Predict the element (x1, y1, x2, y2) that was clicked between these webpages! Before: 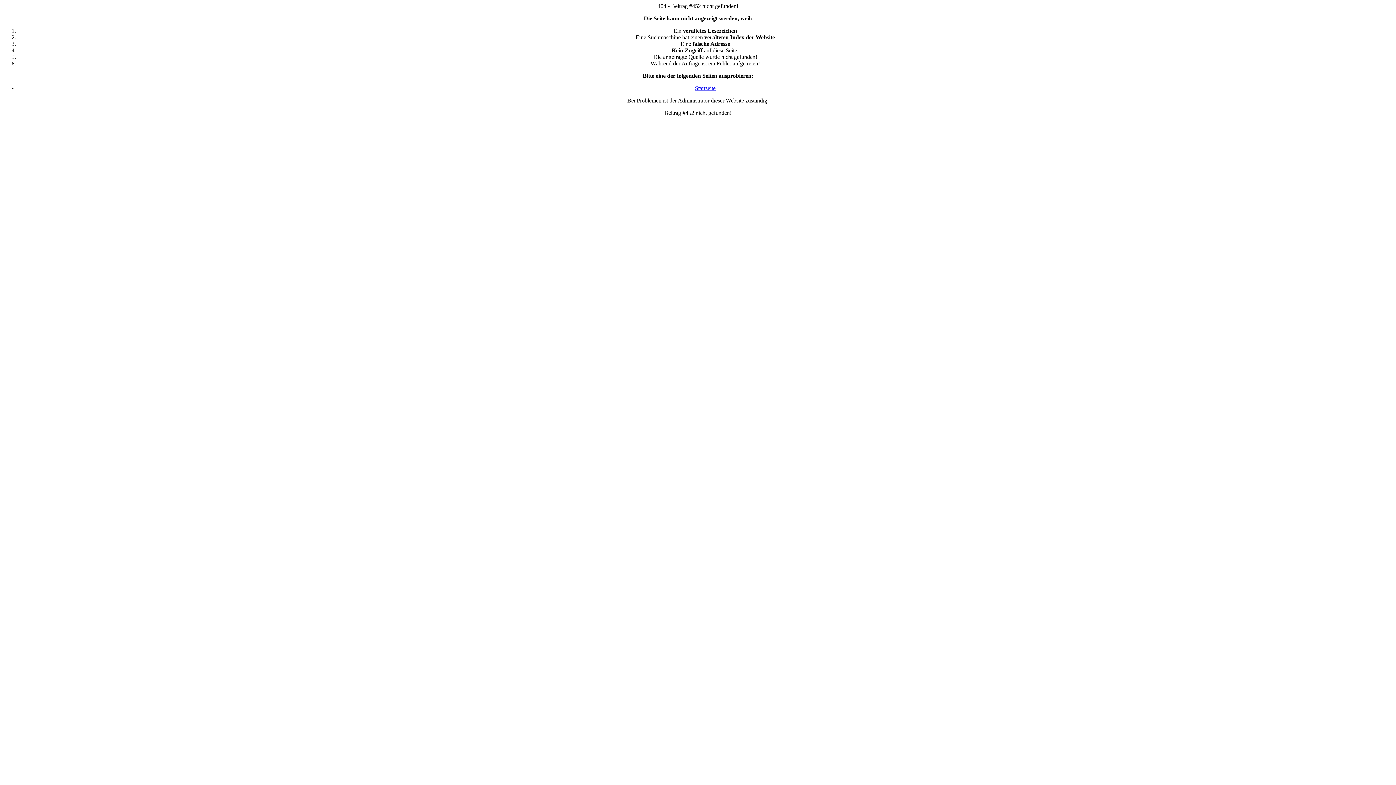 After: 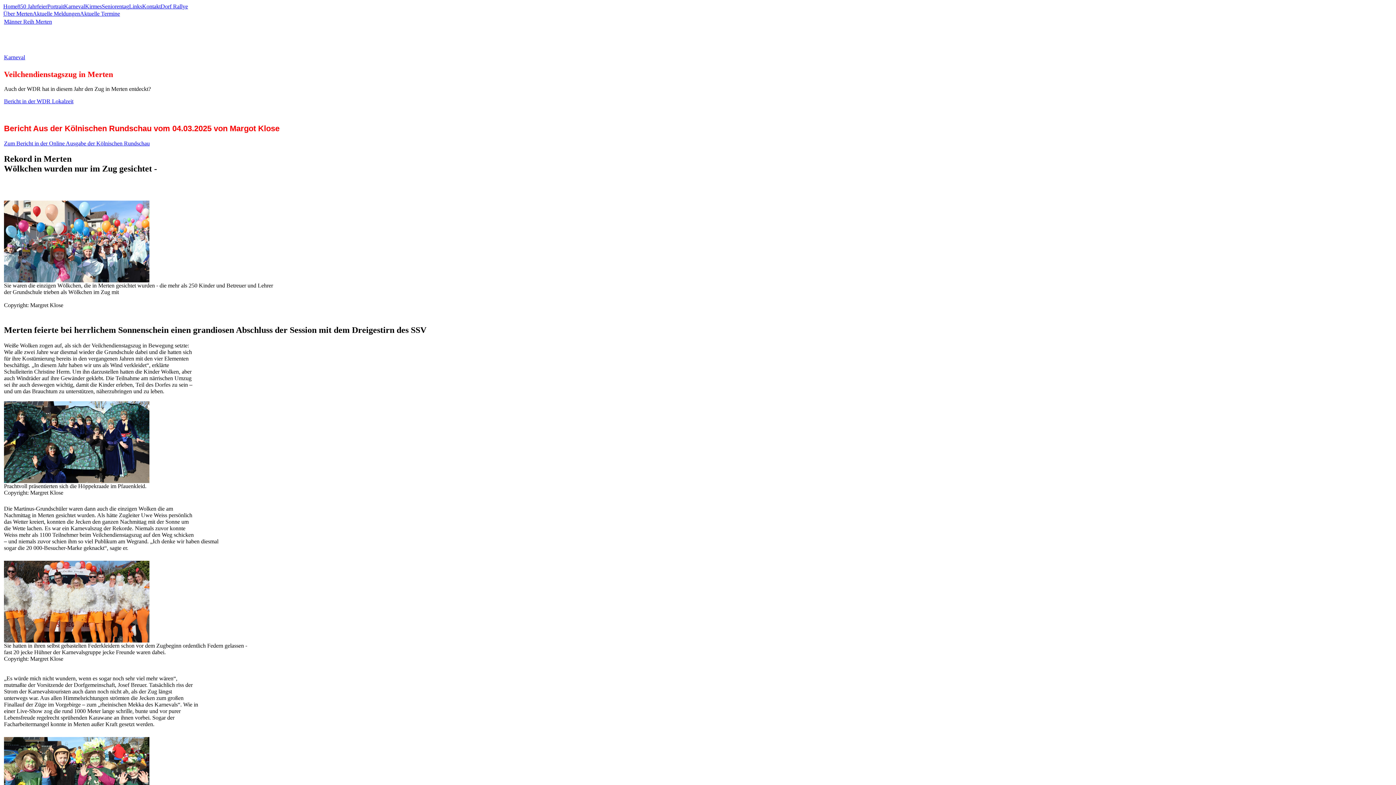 Action: bbox: (695, 85, 715, 91) label: Startseite